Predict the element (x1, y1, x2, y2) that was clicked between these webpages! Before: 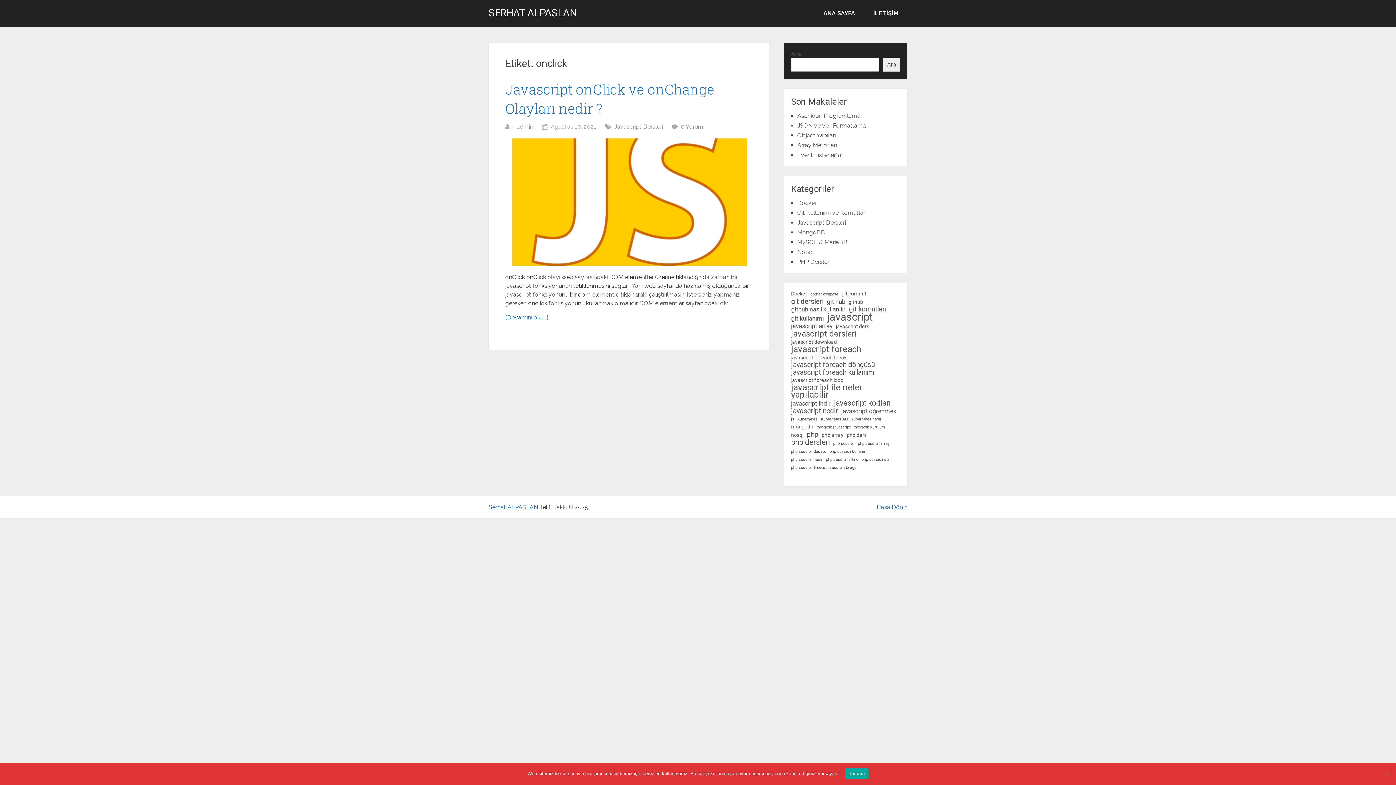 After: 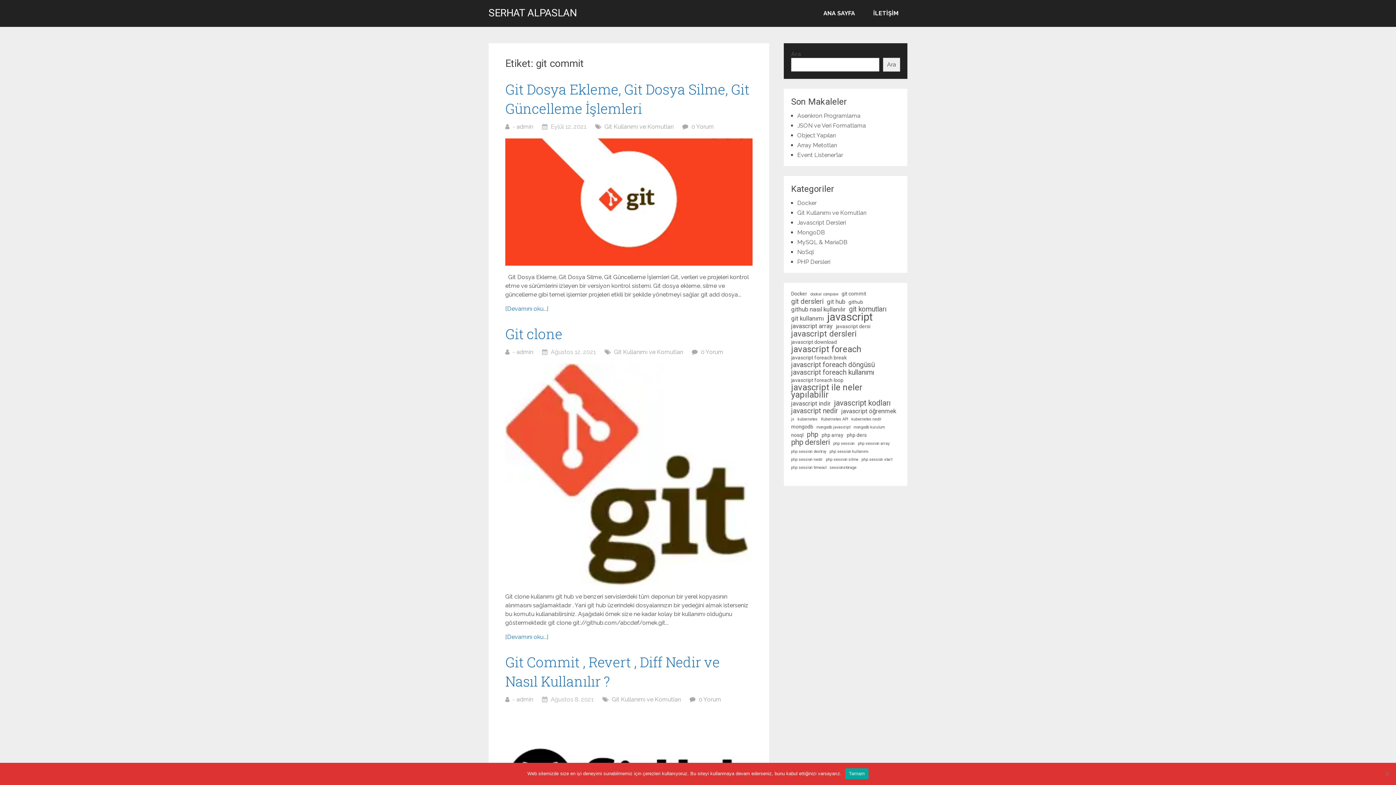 Action: bbox: (841, 290, 866, 297) label: git commit (3 öge)